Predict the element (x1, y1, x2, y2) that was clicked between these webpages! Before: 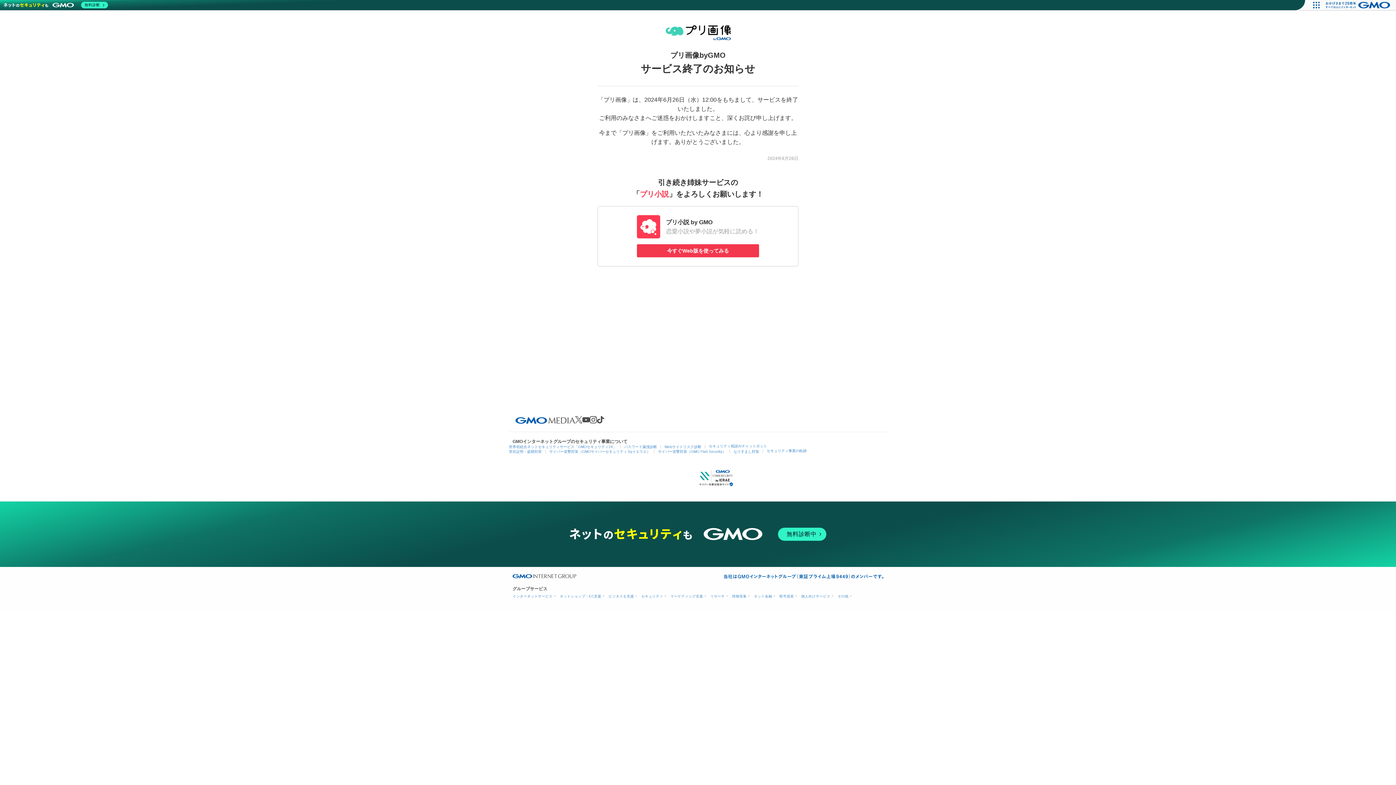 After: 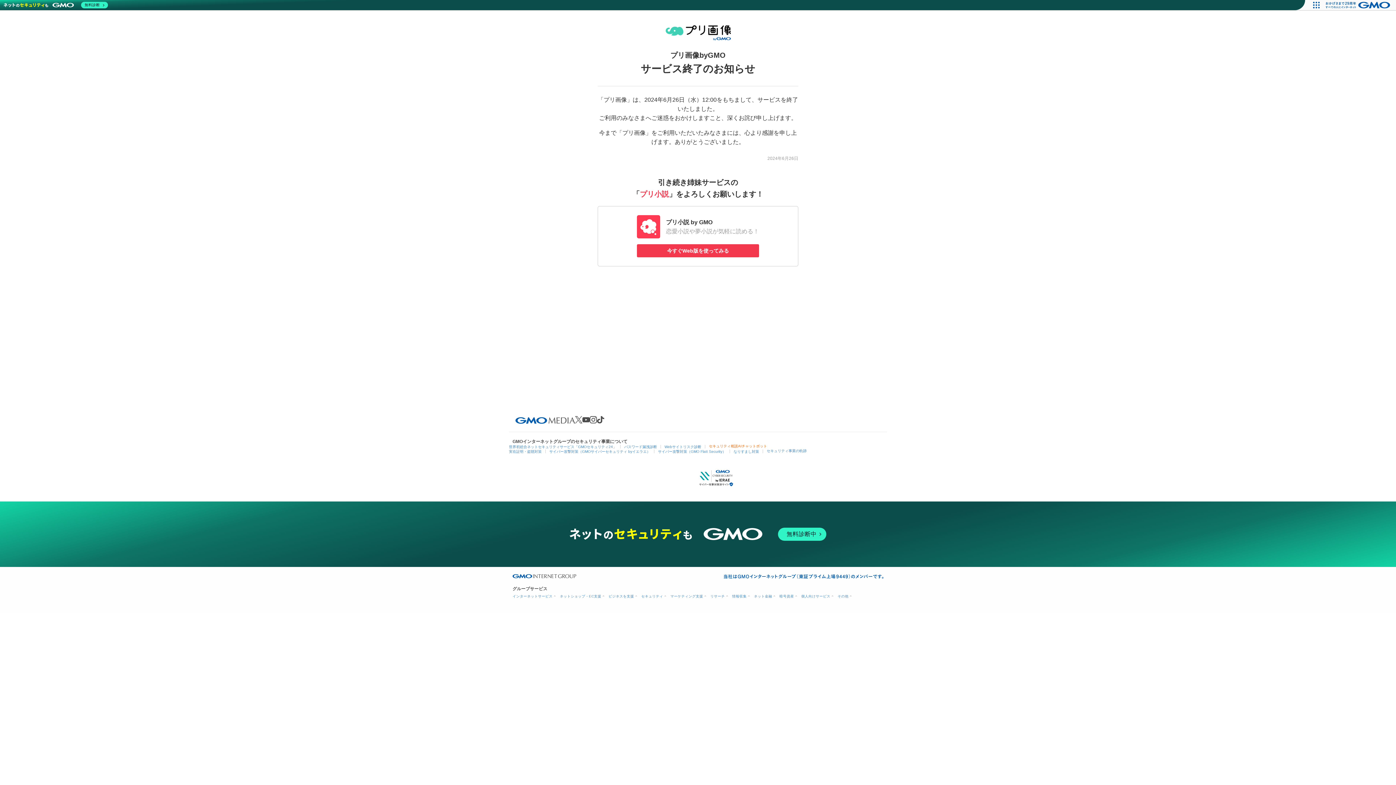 Action: label: セキュリティ相談AIチャットボット bbox: (709, 444, 767, 448)